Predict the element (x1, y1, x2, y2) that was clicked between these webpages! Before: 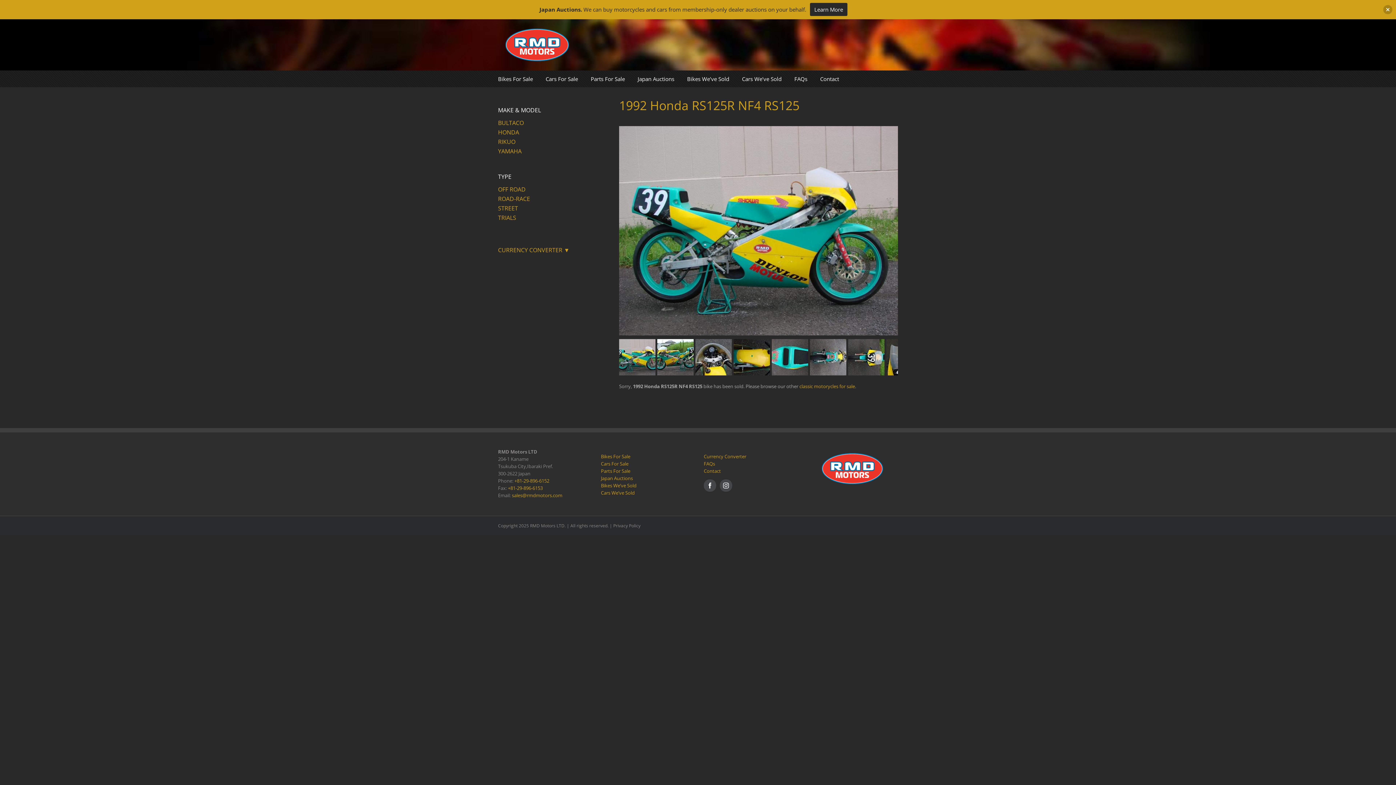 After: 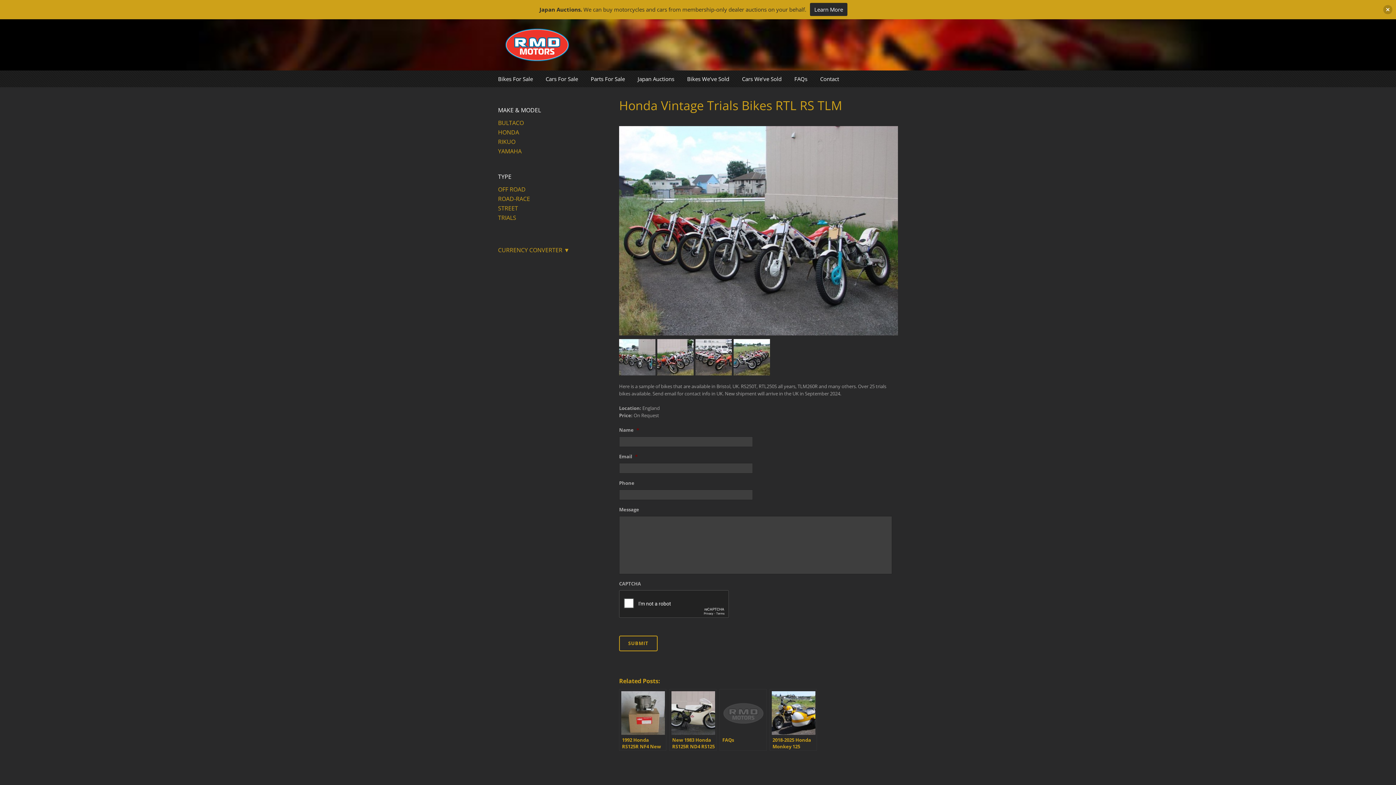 Action: bbox: (498, 213, 516, 221) label: TRIALS